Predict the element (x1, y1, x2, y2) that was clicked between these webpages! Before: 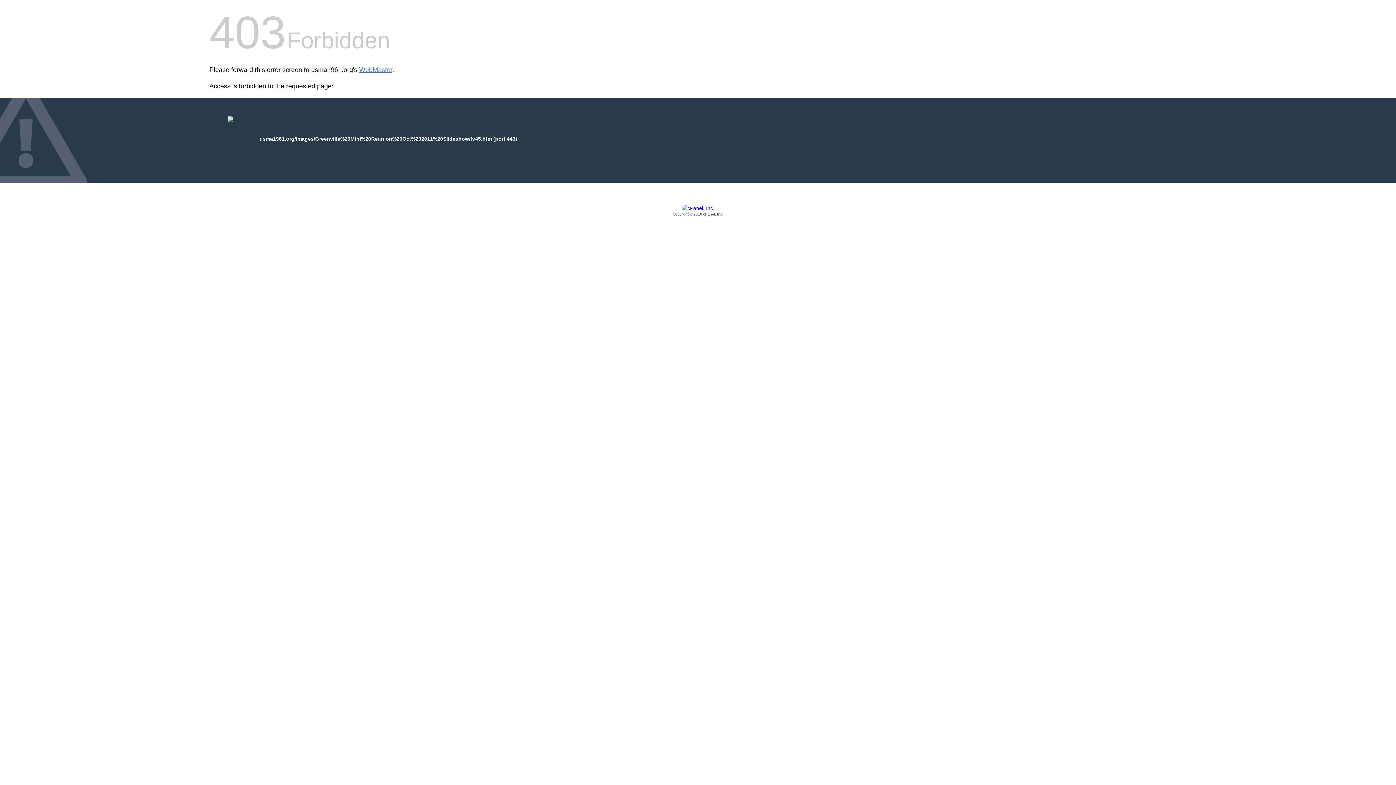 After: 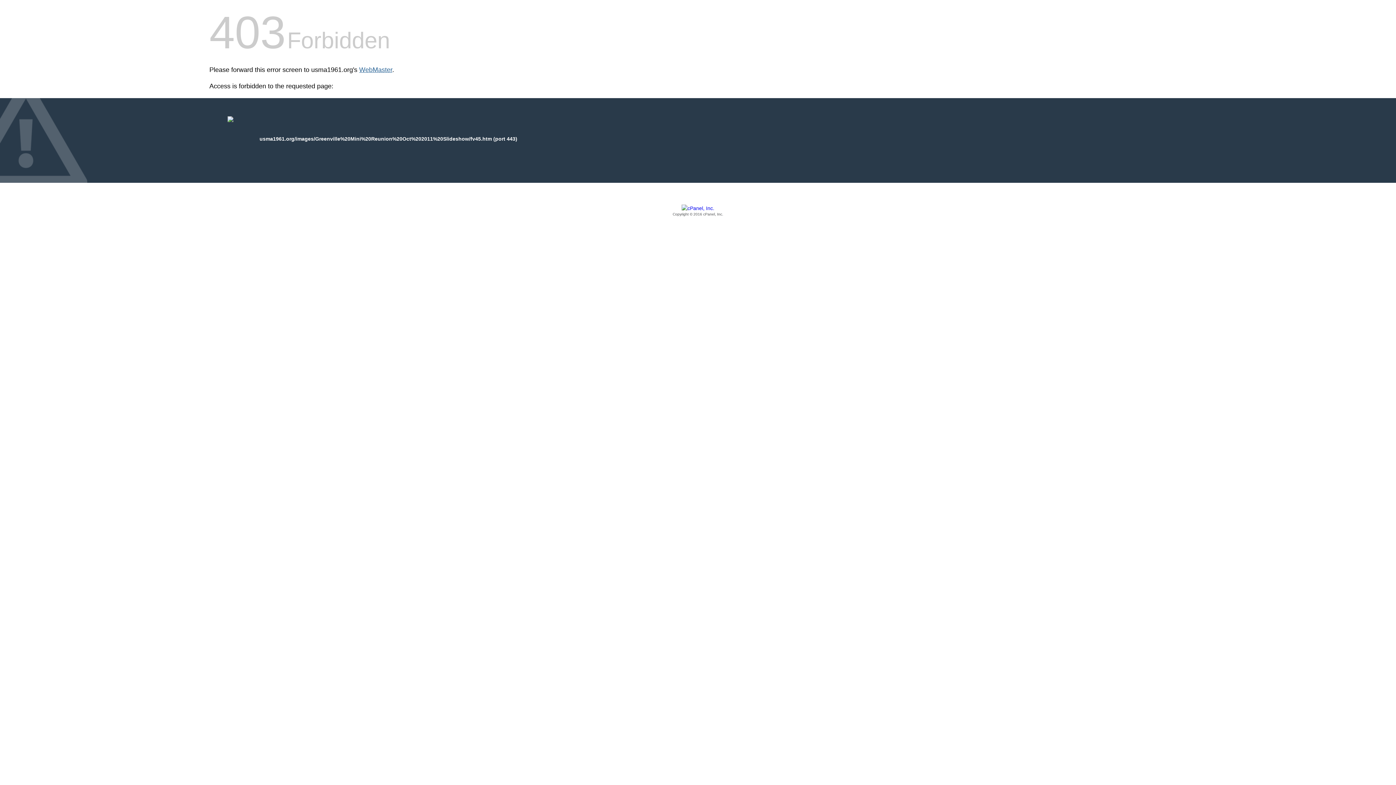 Action: bbox: (359, 66, 392, 73) label: WebMaster